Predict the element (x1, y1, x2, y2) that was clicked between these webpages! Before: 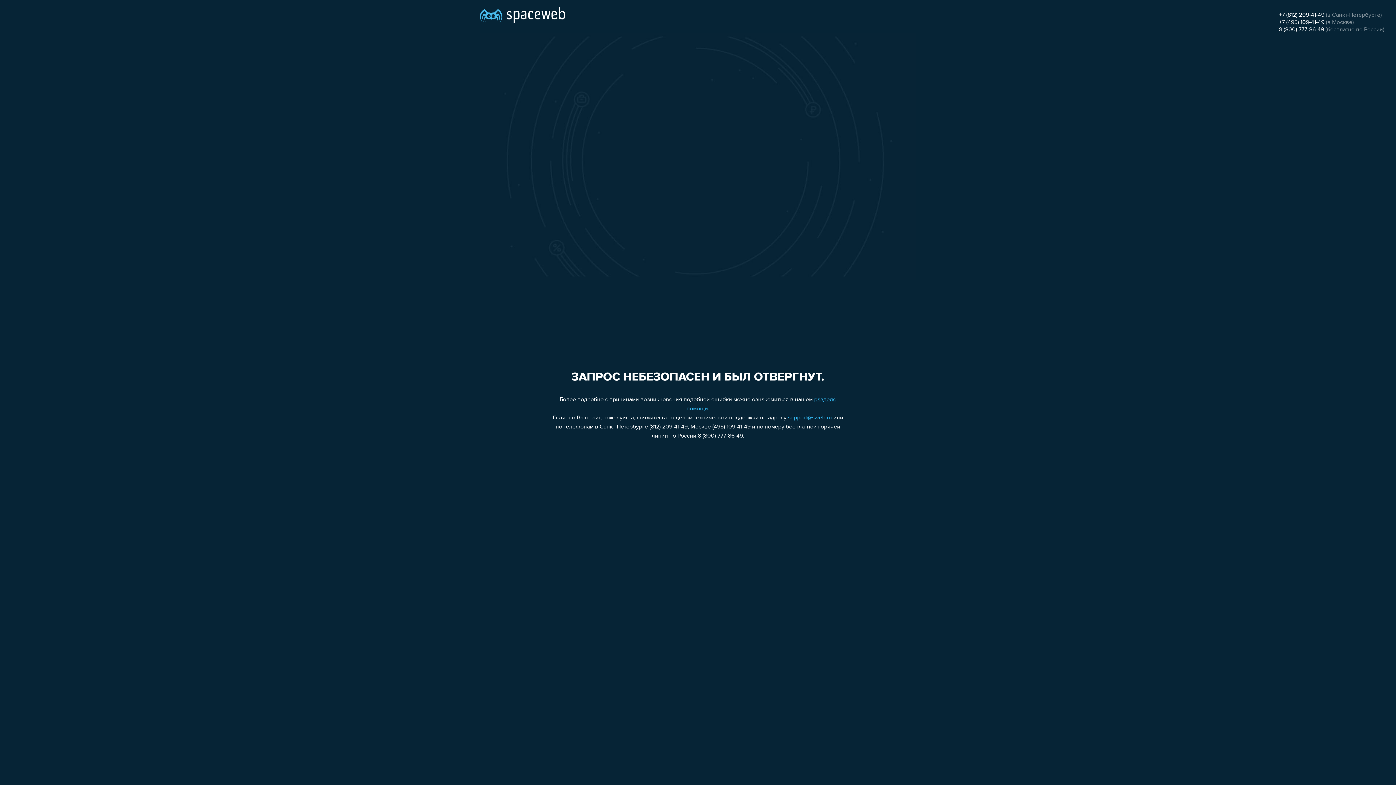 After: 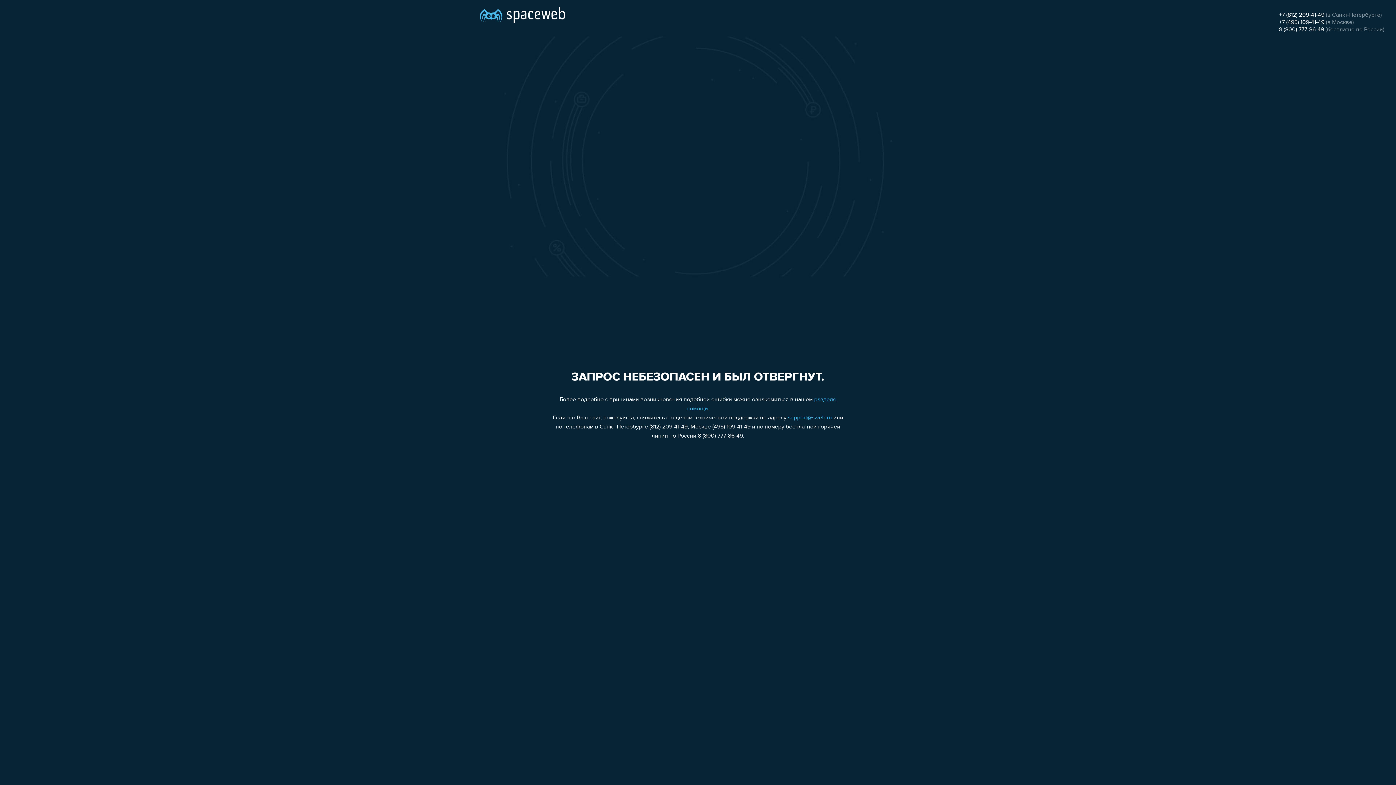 Action: bbox: (1279, 19, 1324, 25) label: +7 (495) 109-41-49